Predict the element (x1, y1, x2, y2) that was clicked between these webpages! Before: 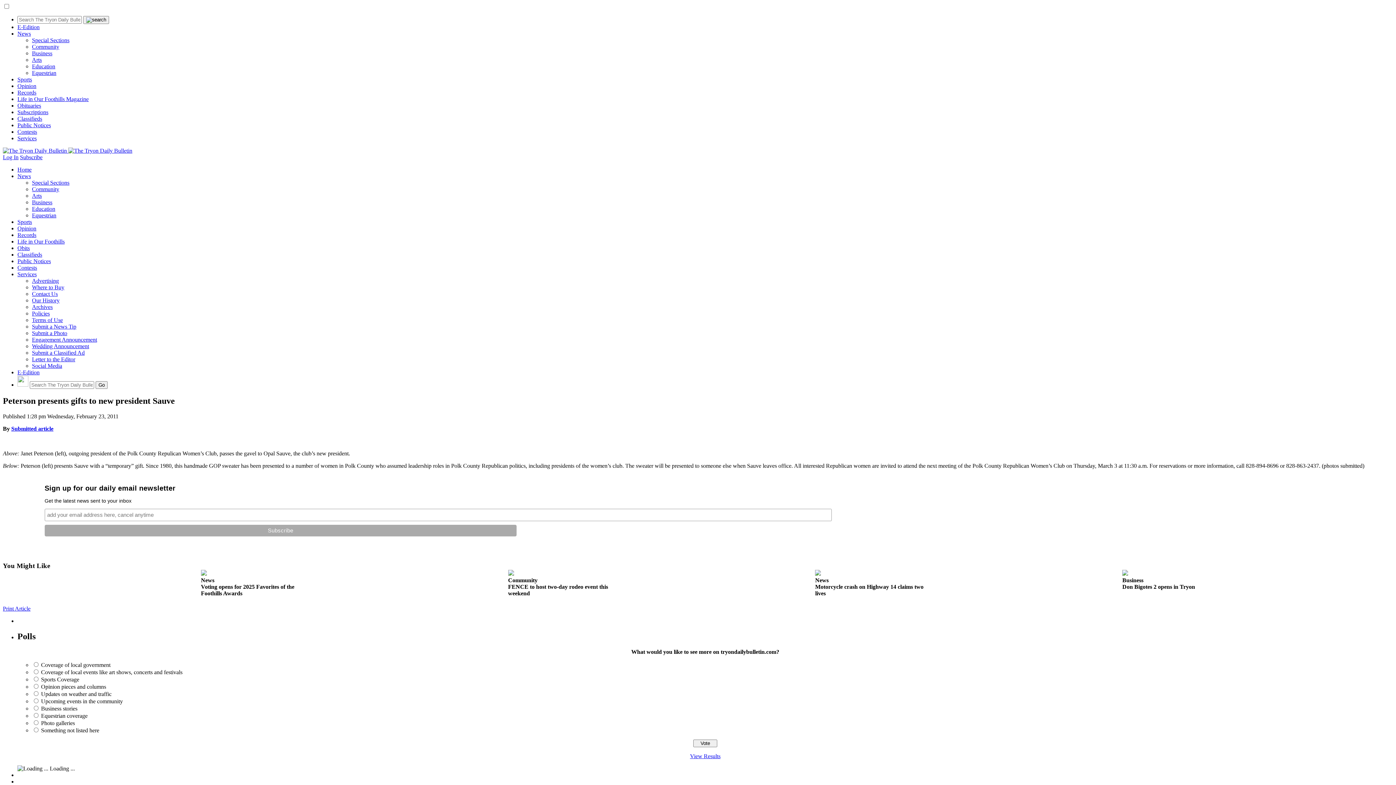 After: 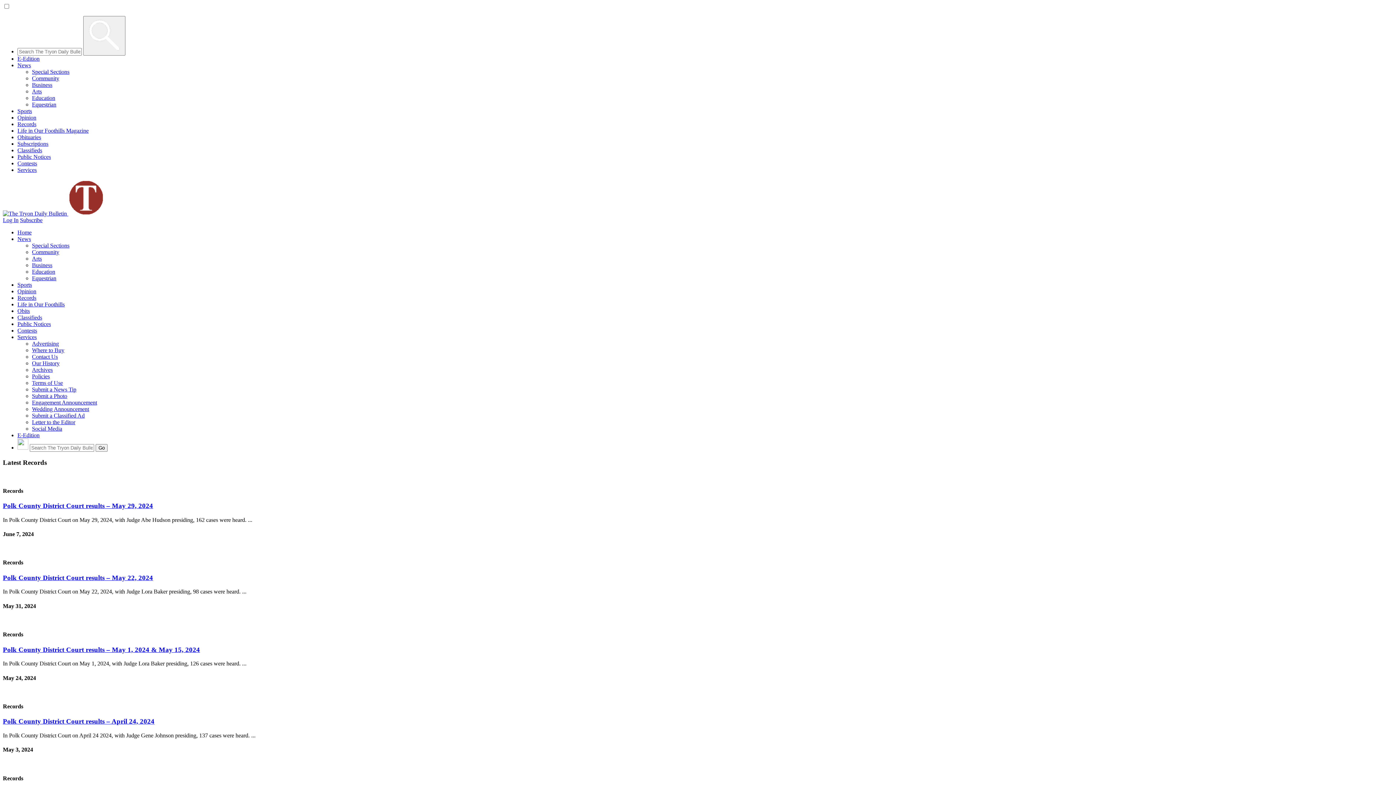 Action: label: Records bbox: (17, 89, 36, 95)